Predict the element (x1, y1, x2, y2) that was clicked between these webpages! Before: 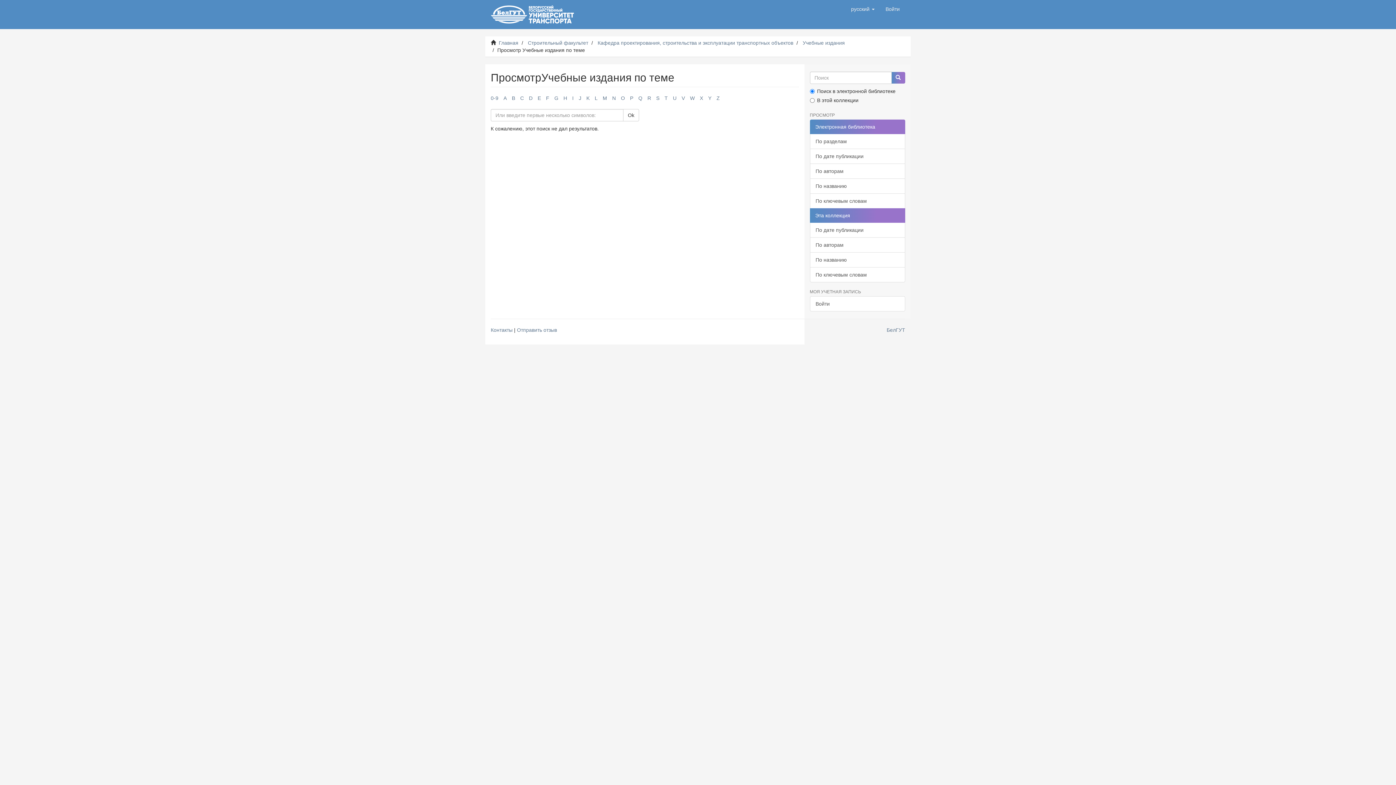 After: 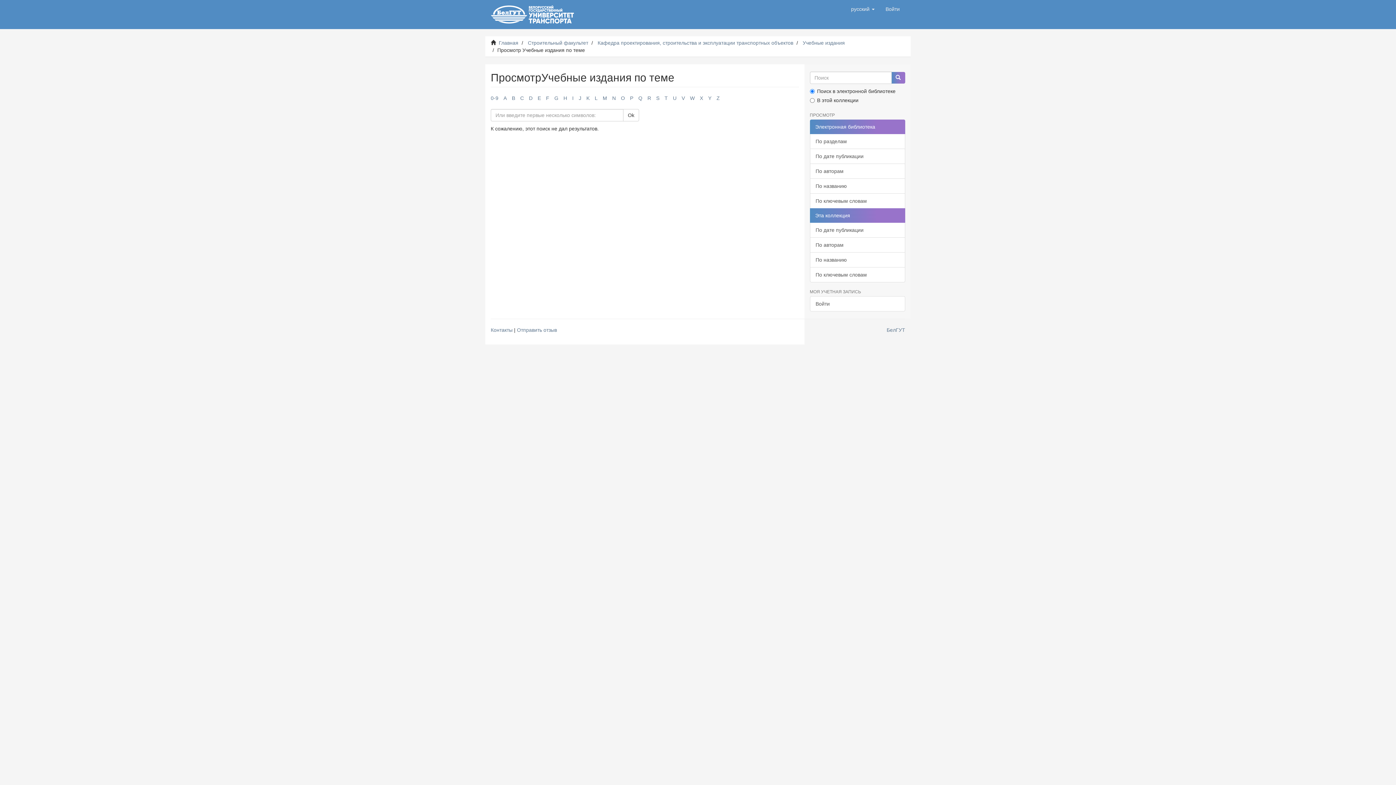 Action: label: A bbox: (503, 95, 506, 101)